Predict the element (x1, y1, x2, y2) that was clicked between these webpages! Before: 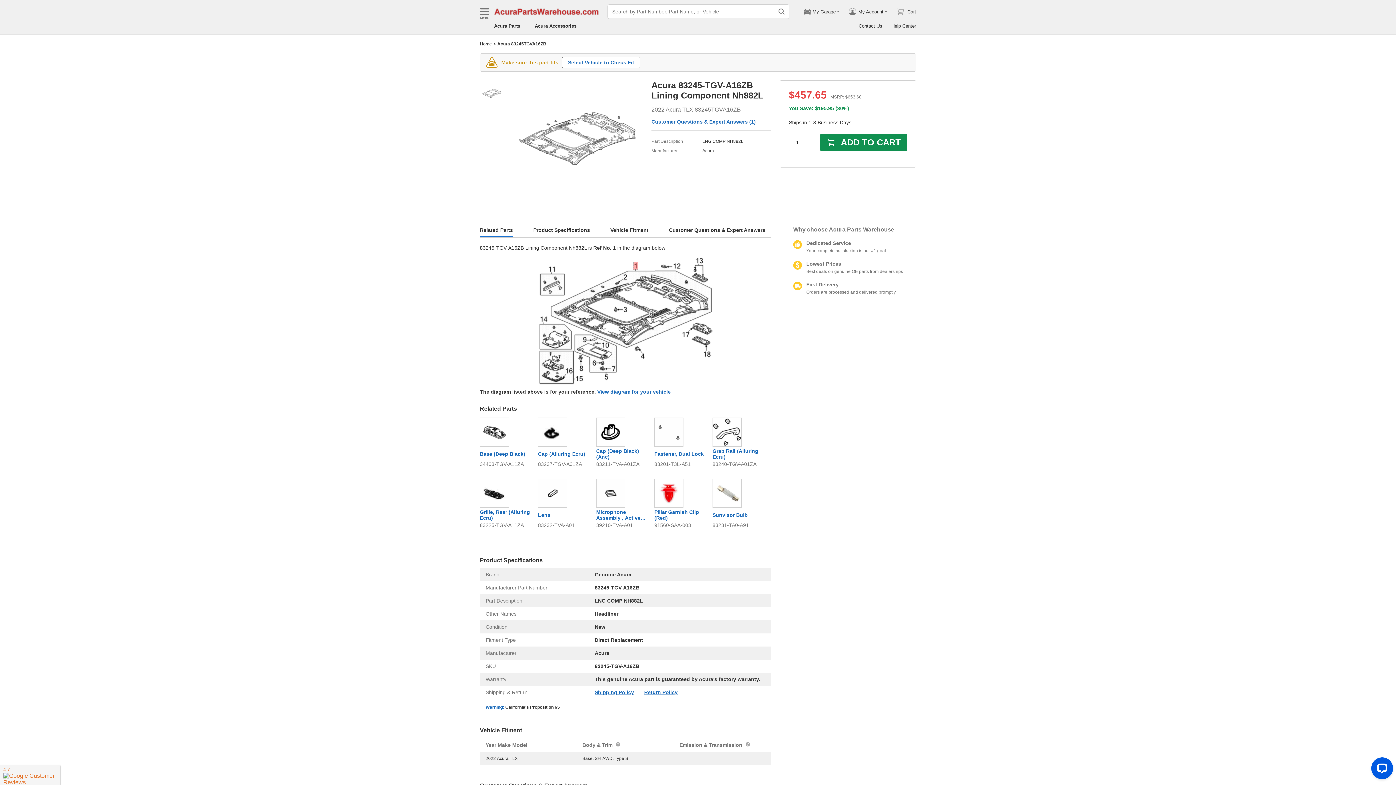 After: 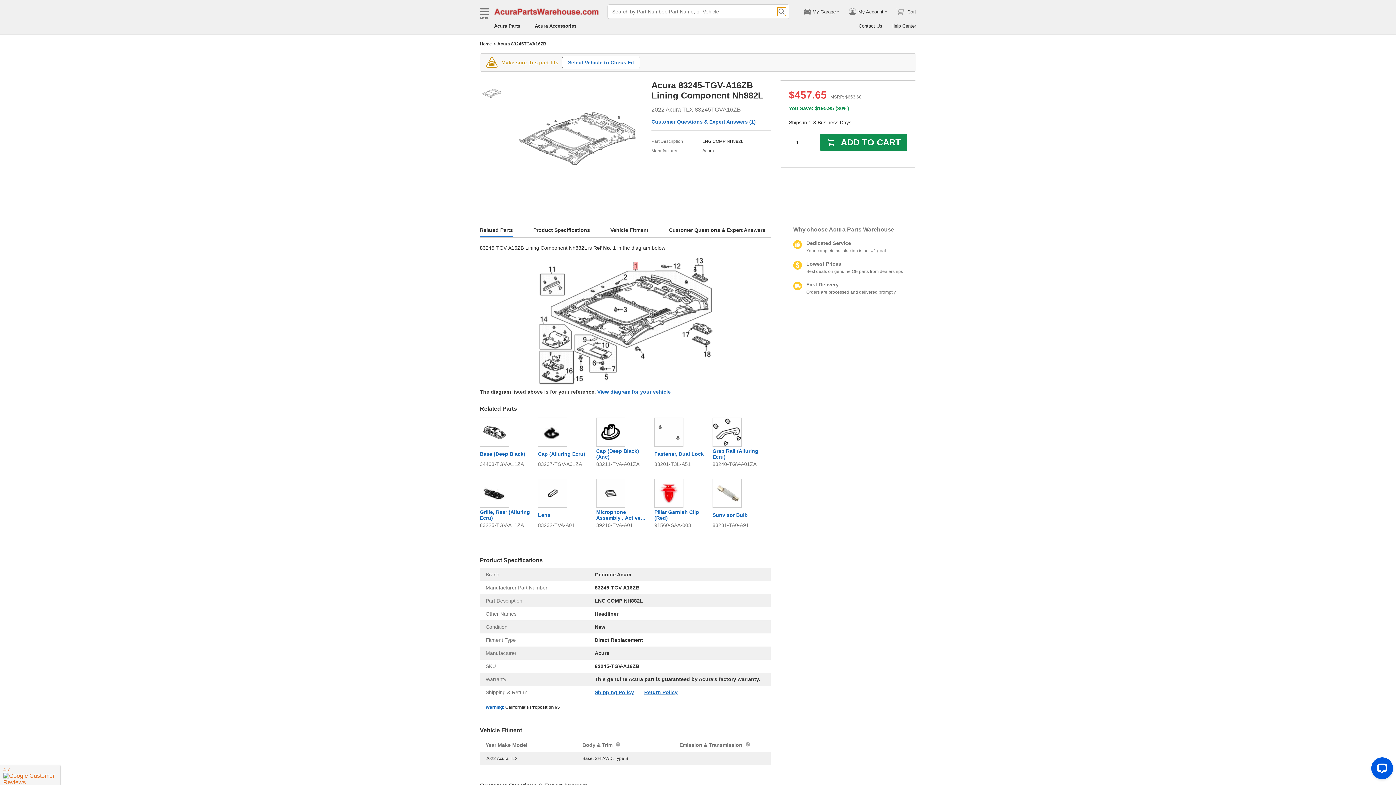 Action: bbox: (777, 7, 786, 16) label: Search by Part Number, Part Name, or Vehicle